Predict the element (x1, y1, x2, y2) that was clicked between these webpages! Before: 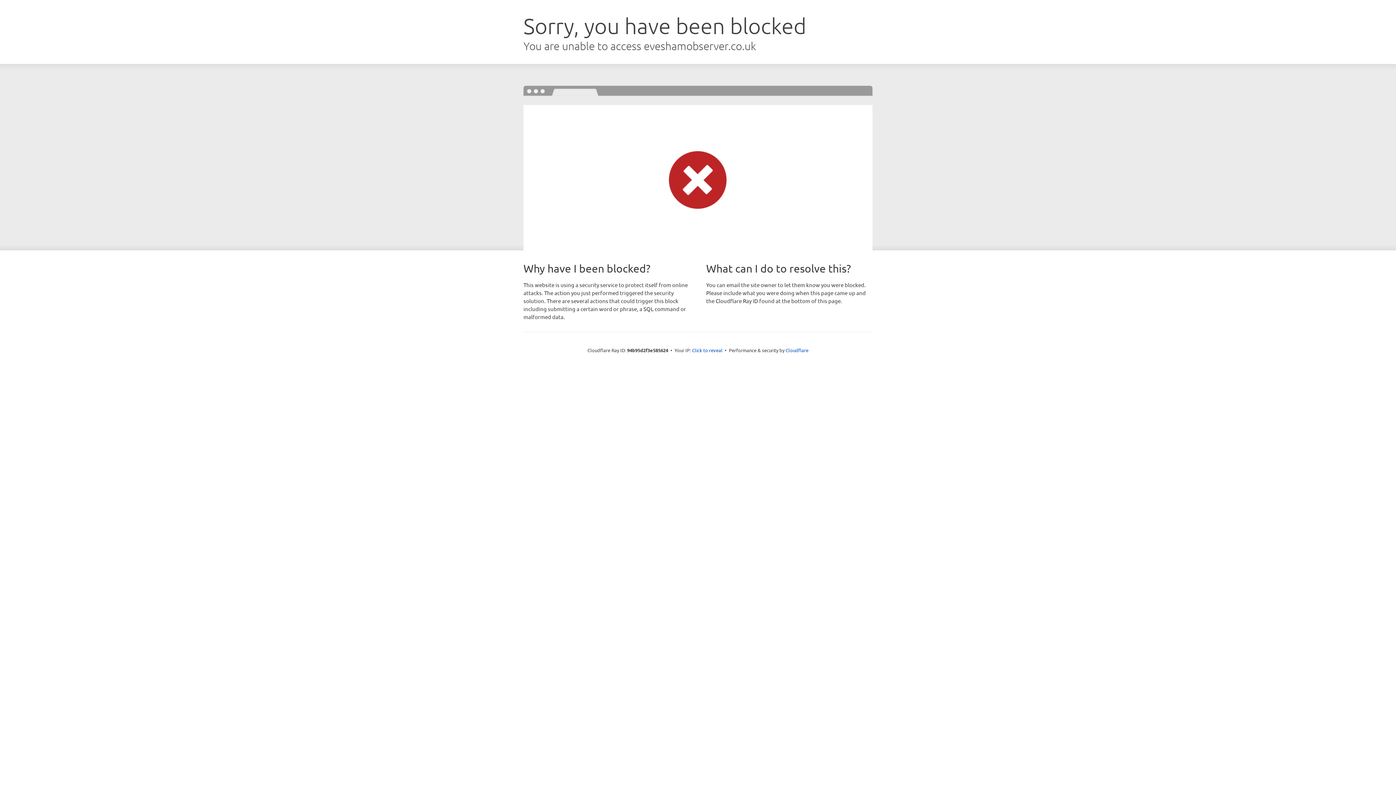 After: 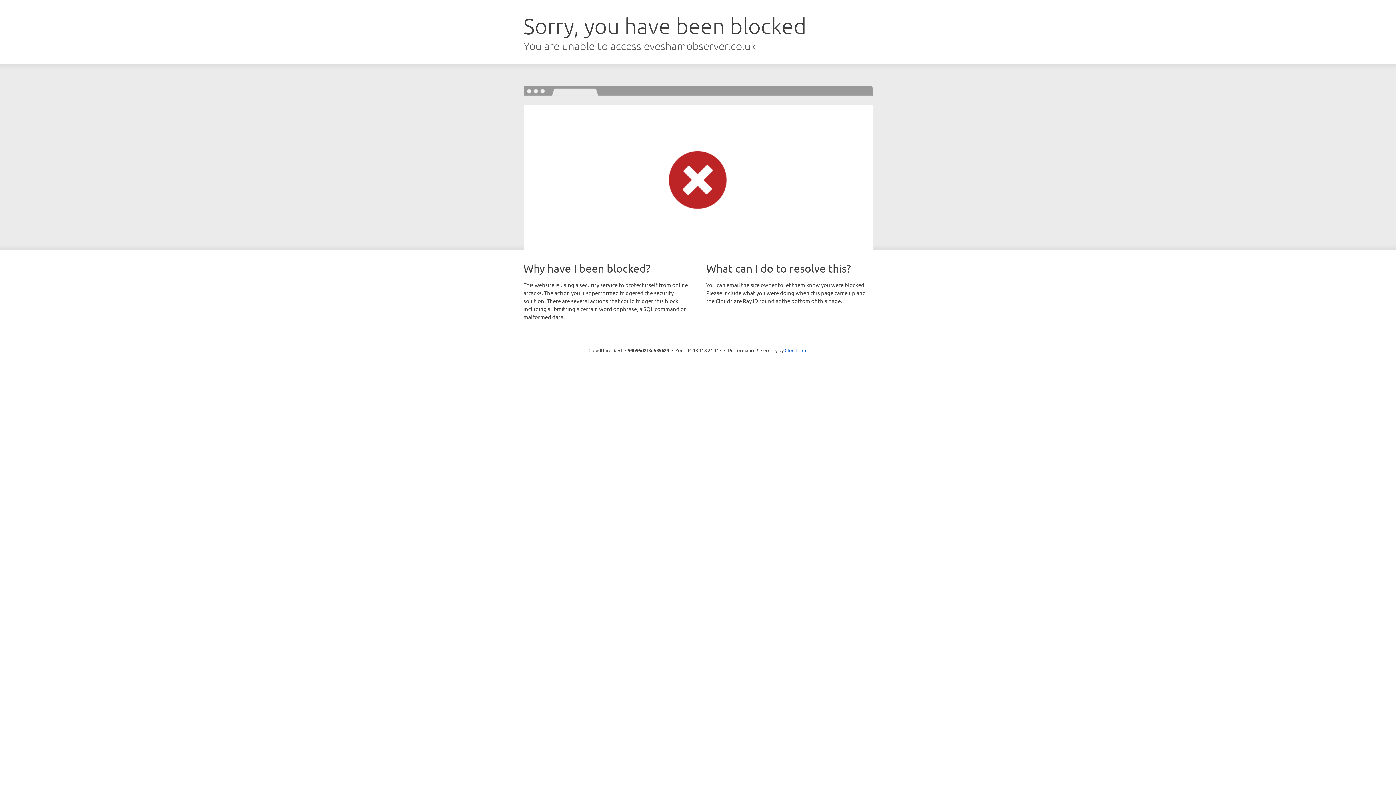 Action: label: Click to reveal bbox: (692, 346, 722, 353)